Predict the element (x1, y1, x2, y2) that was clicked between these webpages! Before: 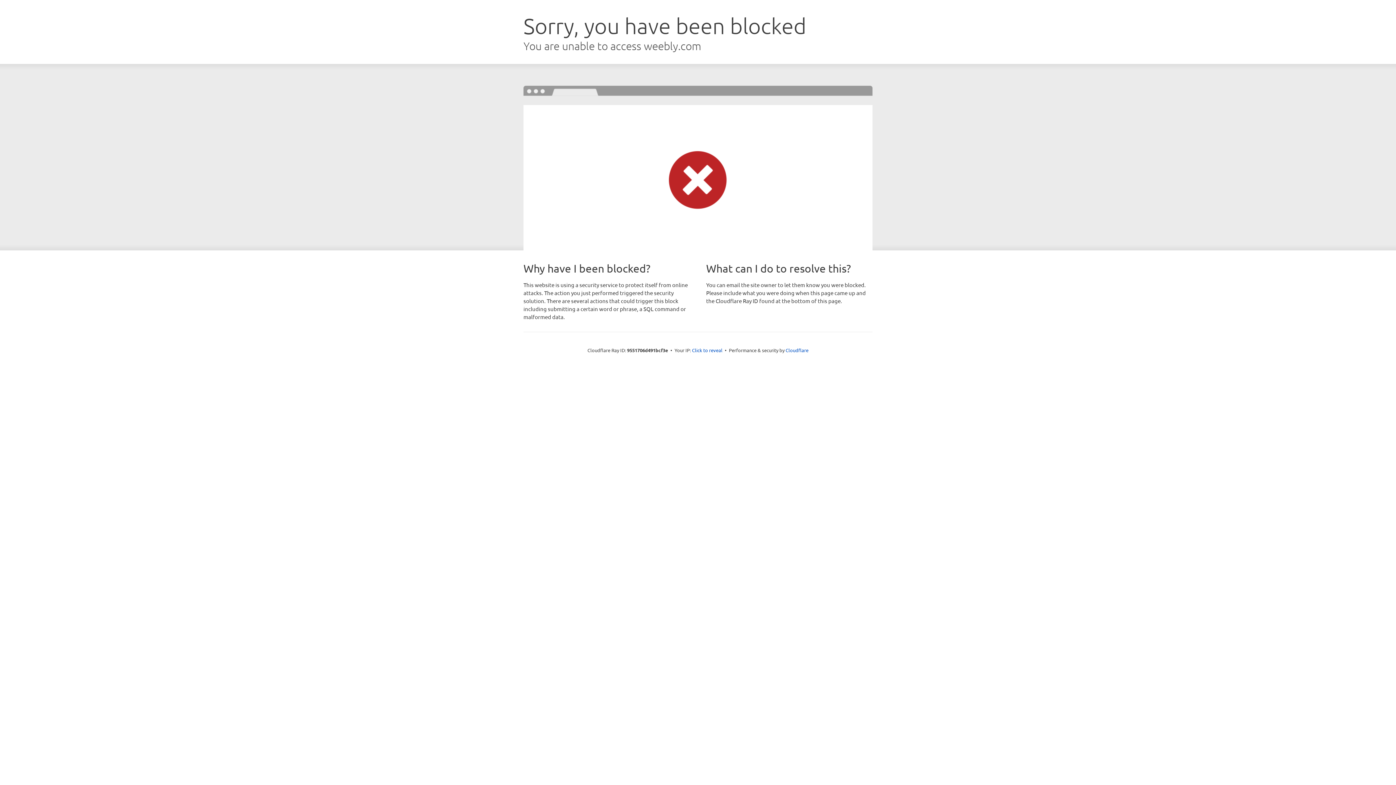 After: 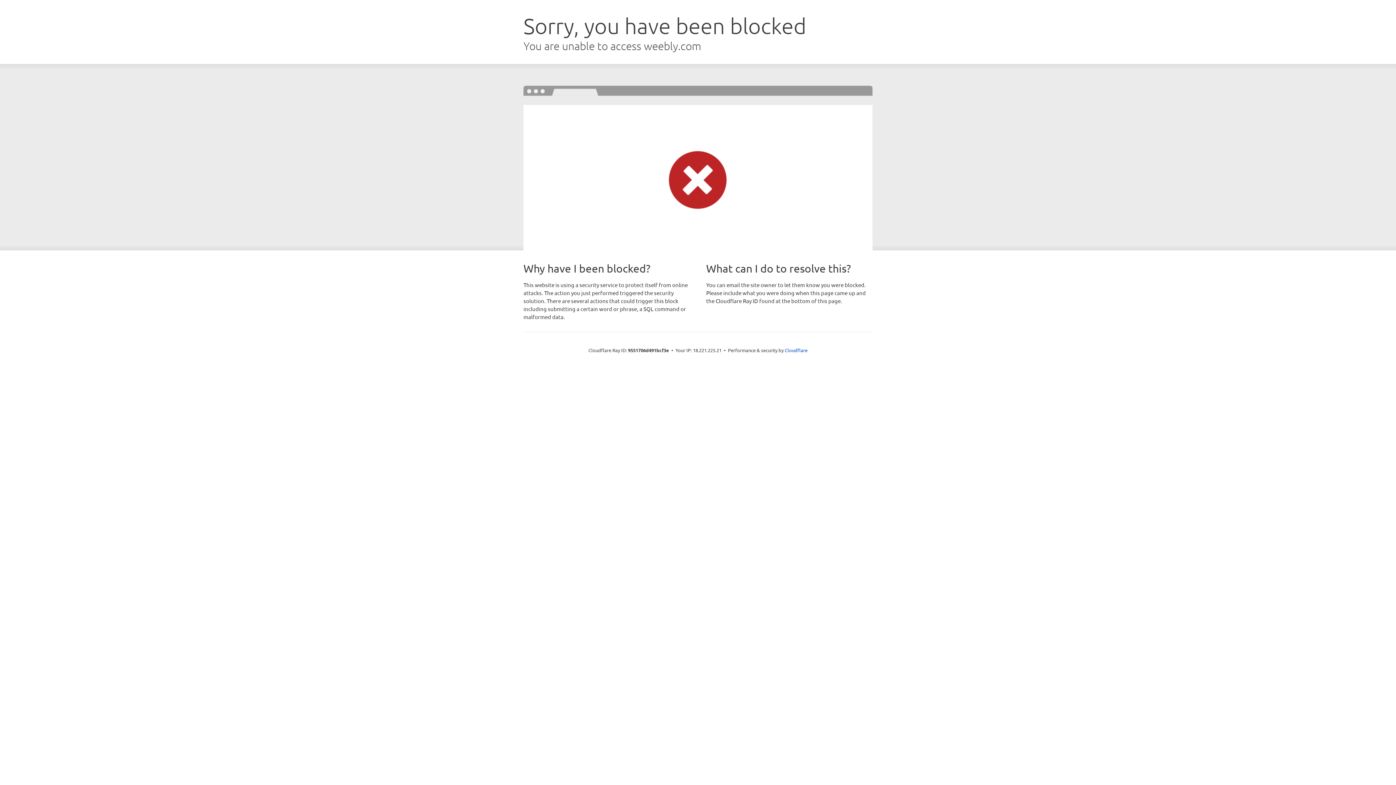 Action: bbox: (692, 346, 722, 353) label: Click to reveal